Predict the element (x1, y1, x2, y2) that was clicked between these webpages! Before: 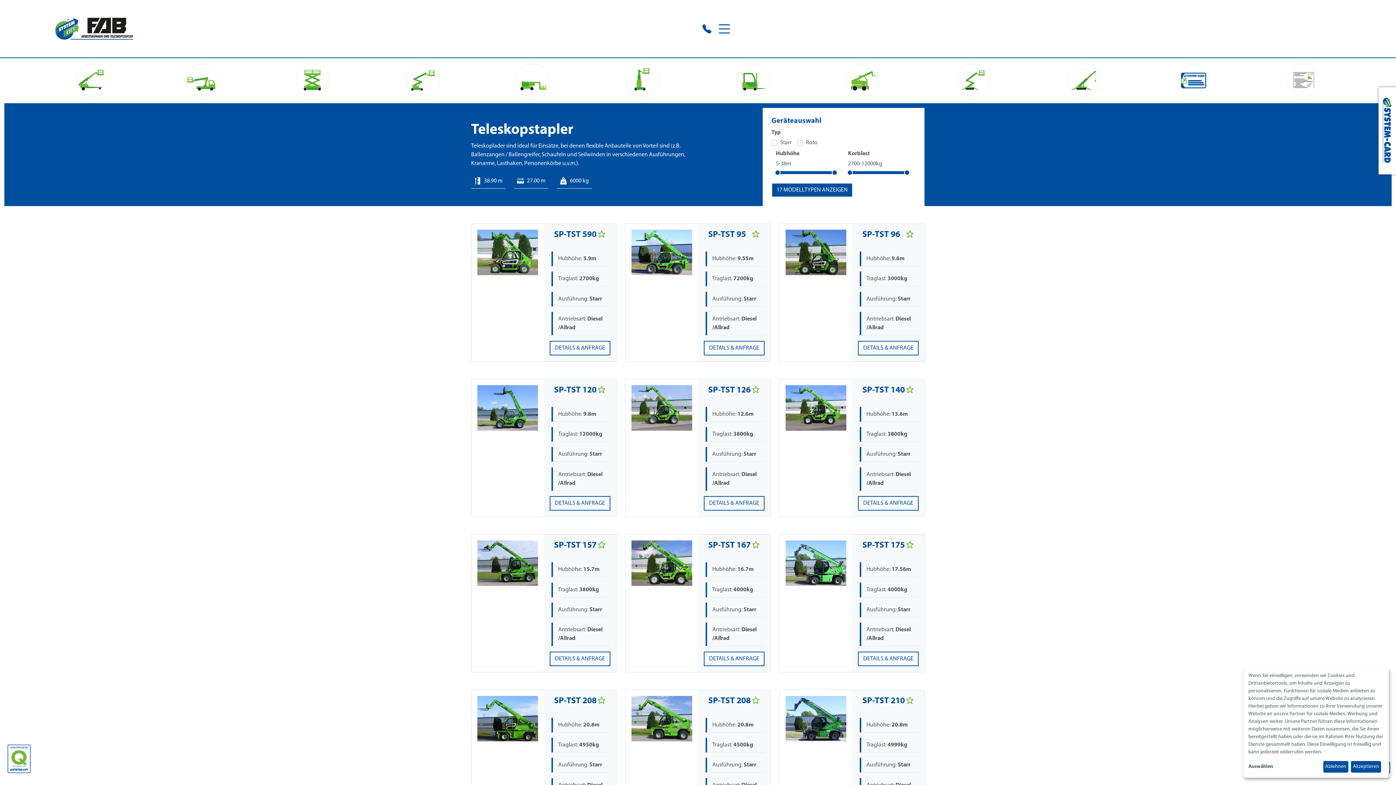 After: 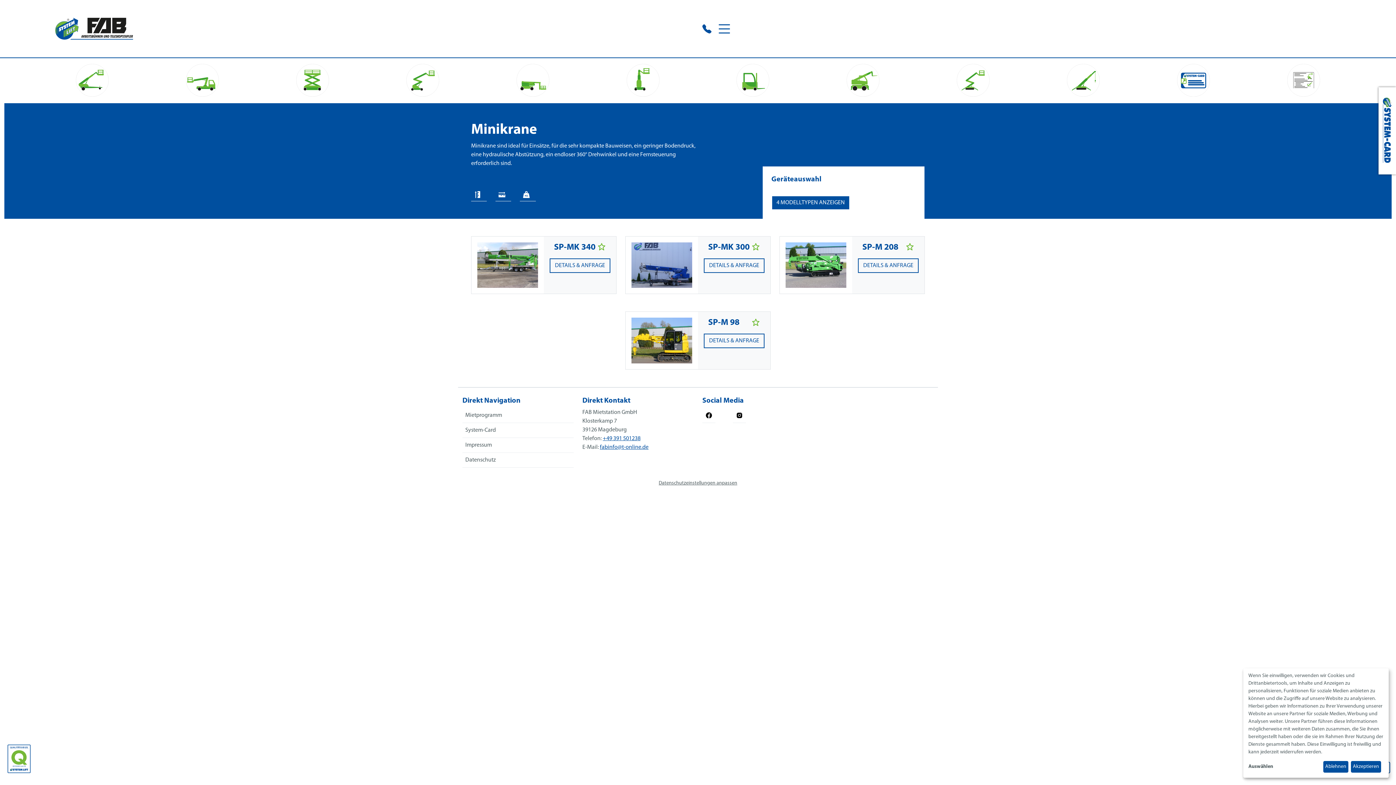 Action: bbox: (1067, 64, 1100, 96)